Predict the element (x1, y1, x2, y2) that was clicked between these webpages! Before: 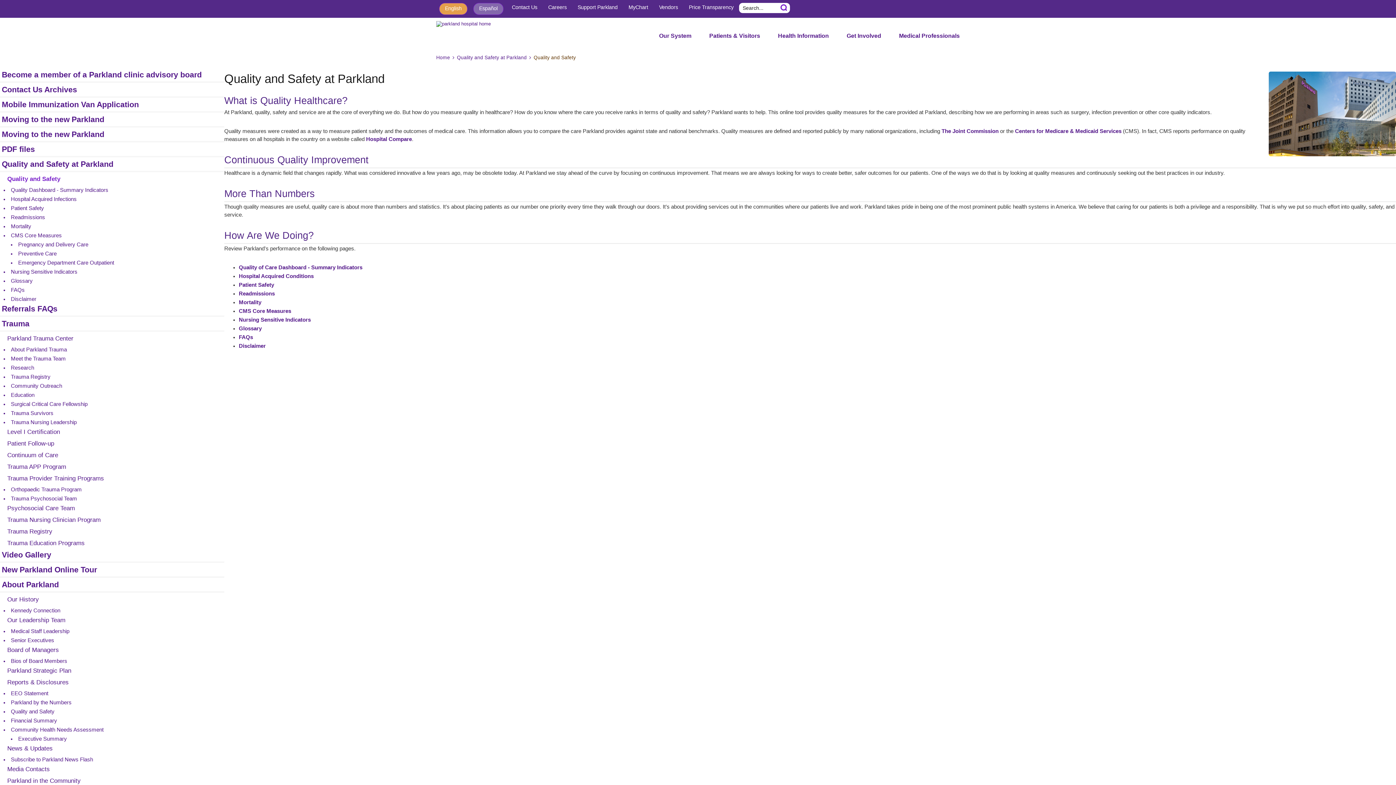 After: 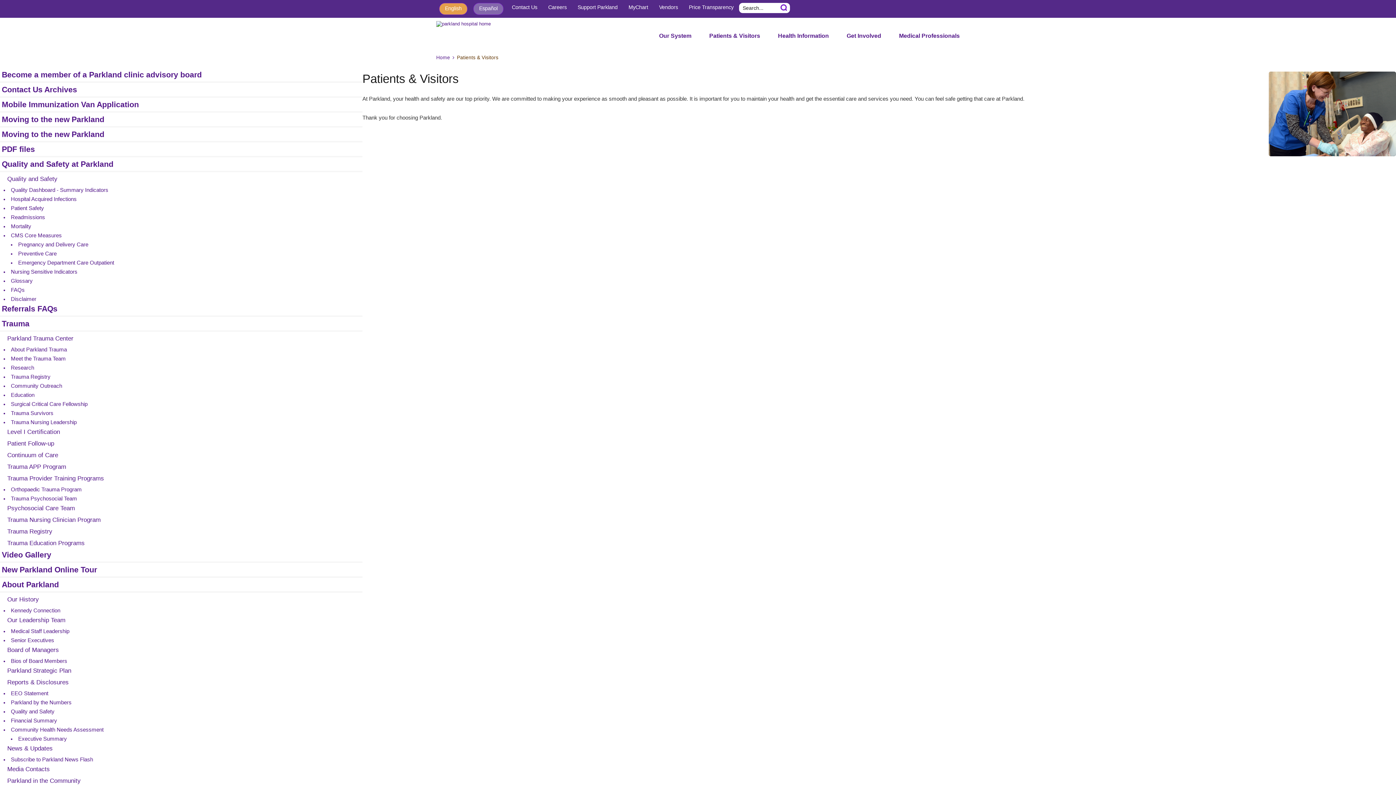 Action: label: Patients & Visitors bbox: (709, 32, 760, 39)